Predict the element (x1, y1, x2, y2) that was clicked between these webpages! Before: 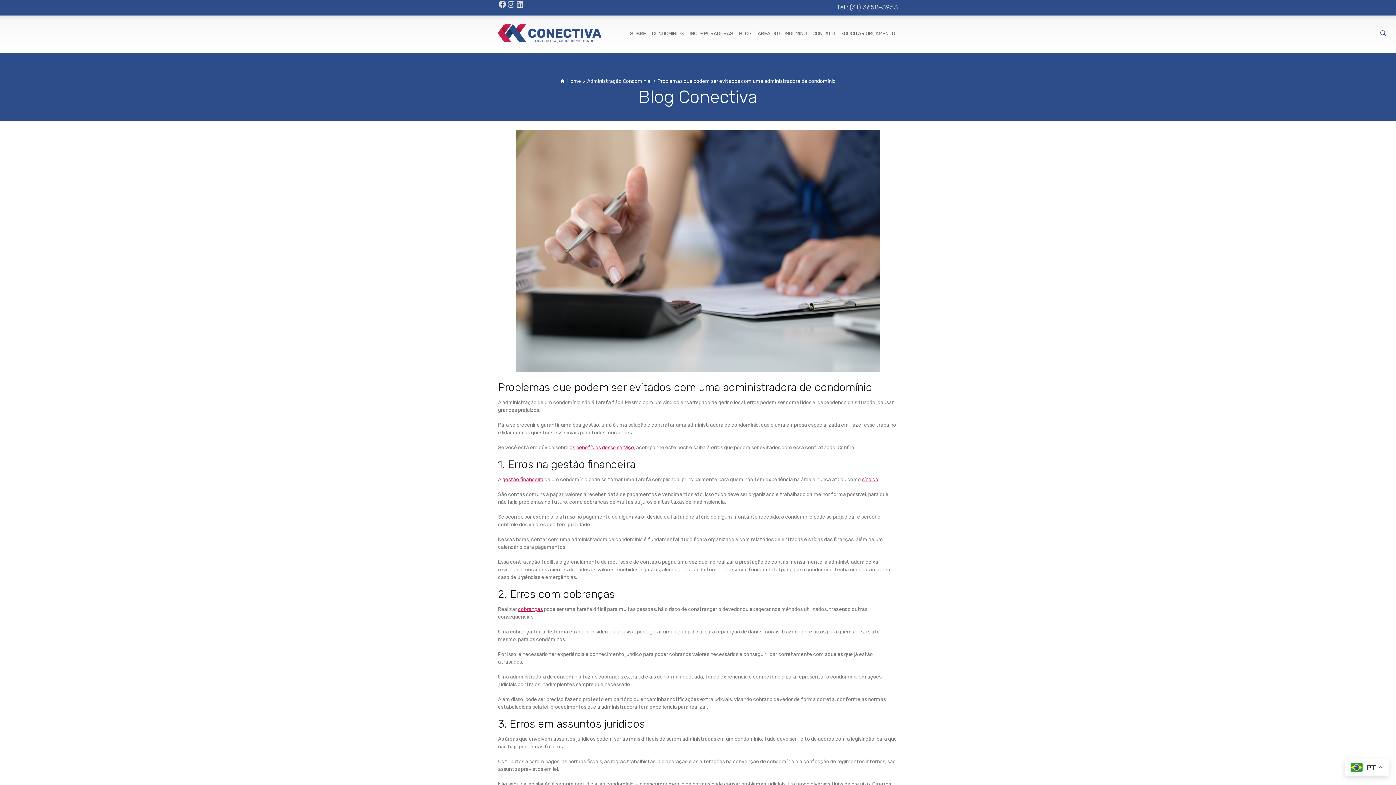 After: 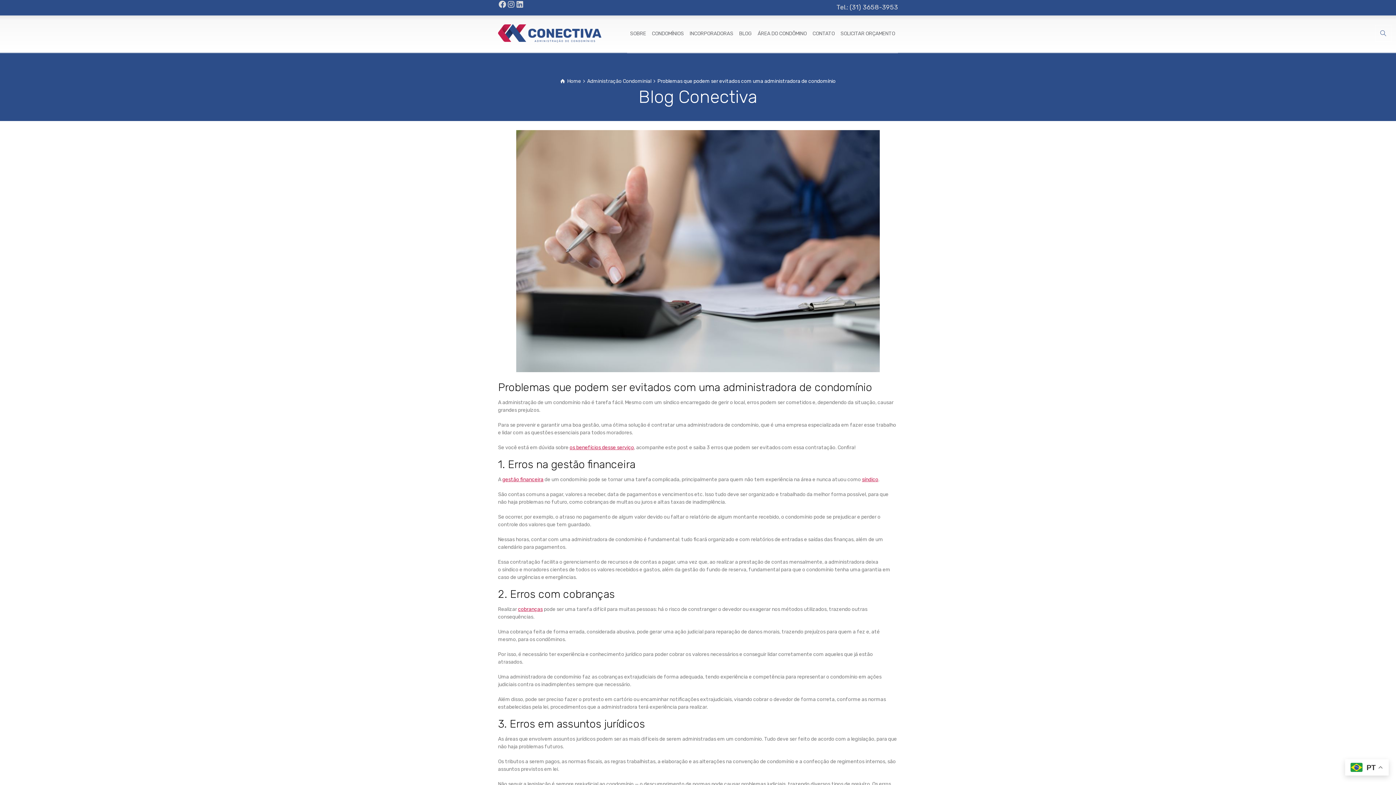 Action: label: Tel.: (31) 3658-3953 bbox: (836, 5, 898, 10)